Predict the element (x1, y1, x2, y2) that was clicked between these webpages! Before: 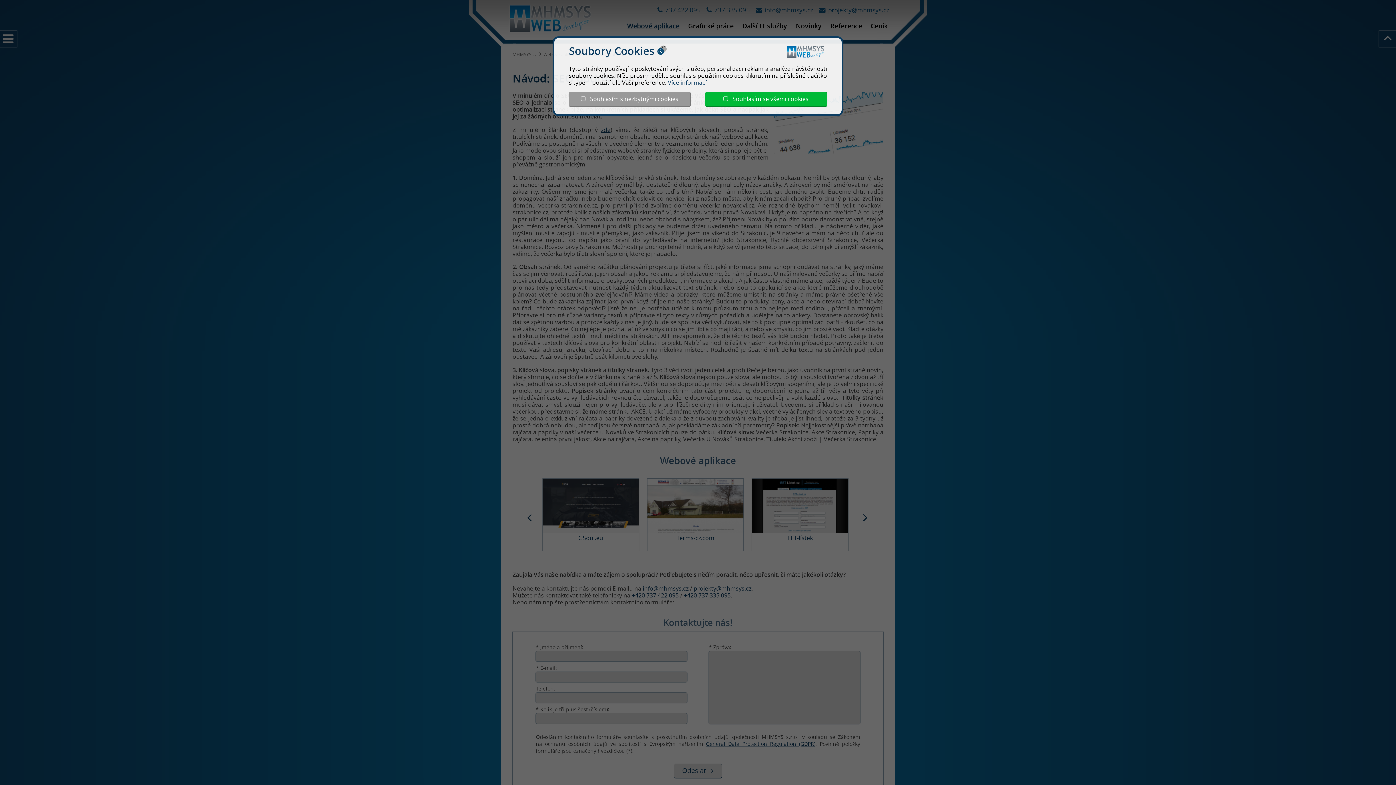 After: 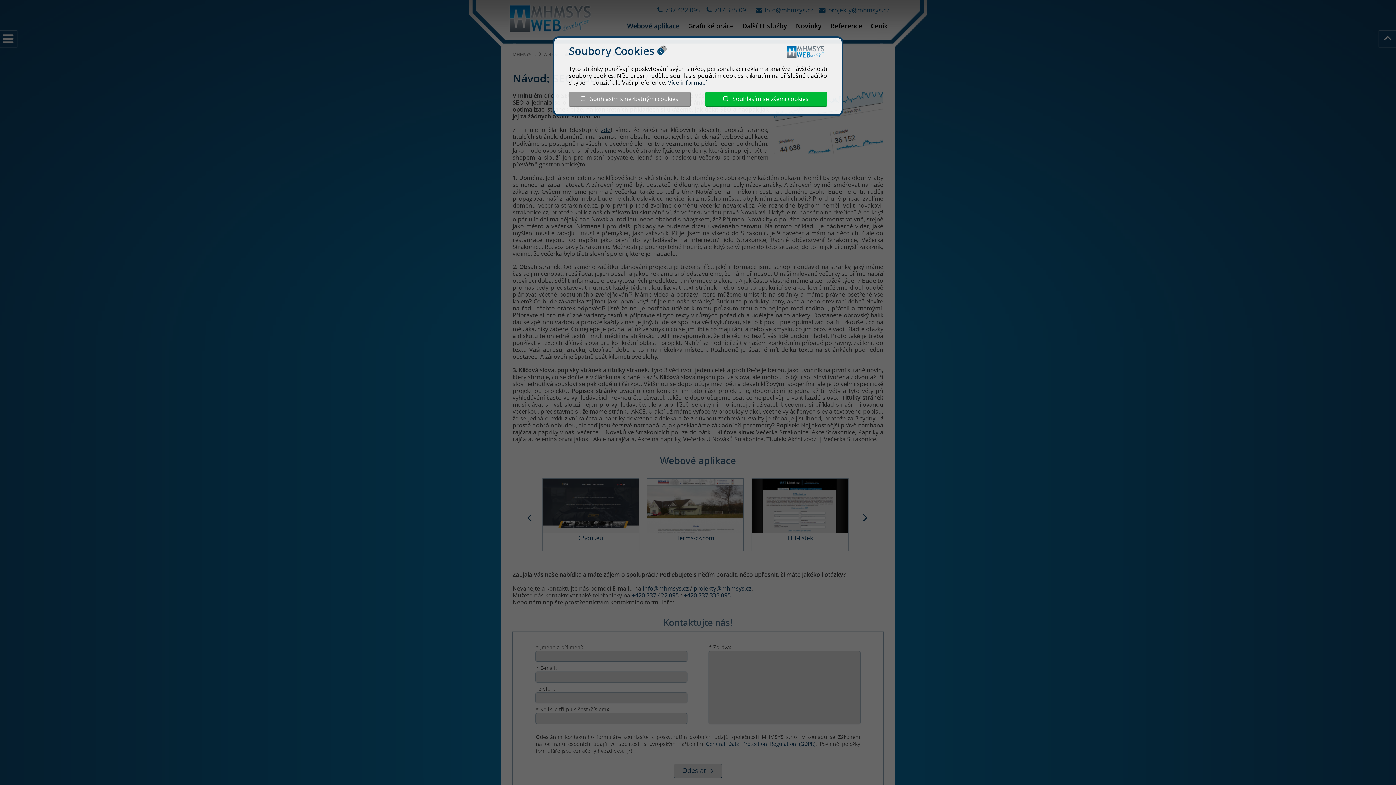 Action: label: Více informací bbox: (668, 78, 706, 86)